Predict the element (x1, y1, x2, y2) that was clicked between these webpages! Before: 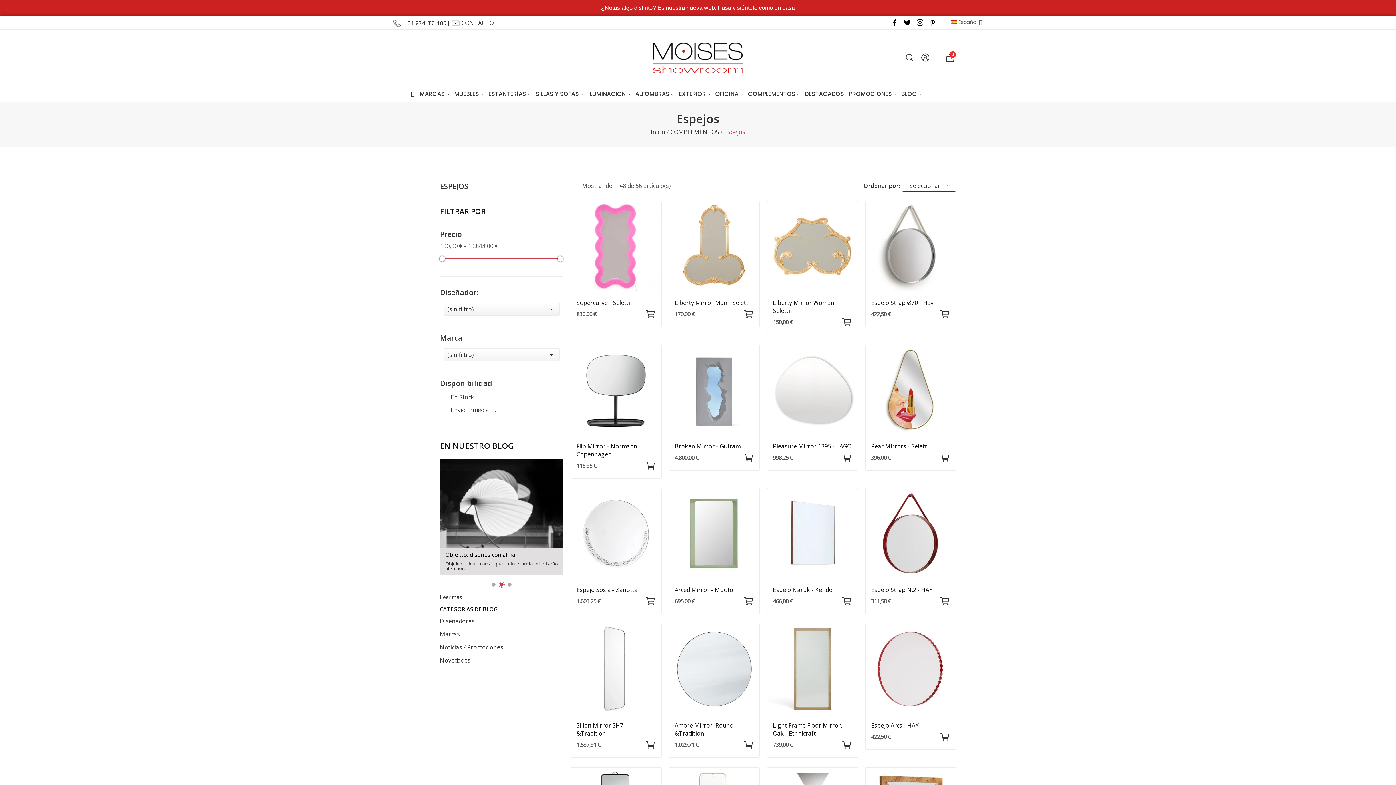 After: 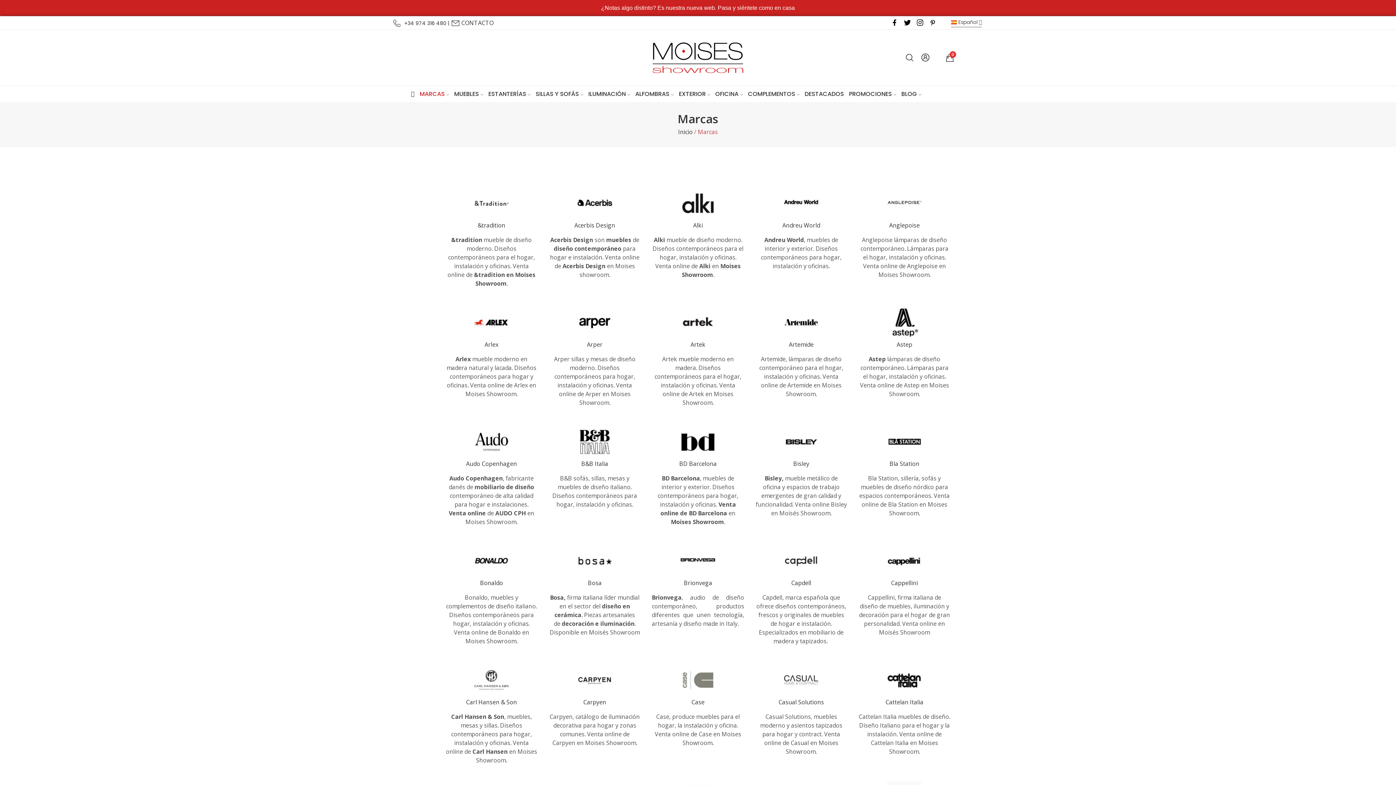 Action: label: MARCAS  bbox: (419, 89, 449, 98)